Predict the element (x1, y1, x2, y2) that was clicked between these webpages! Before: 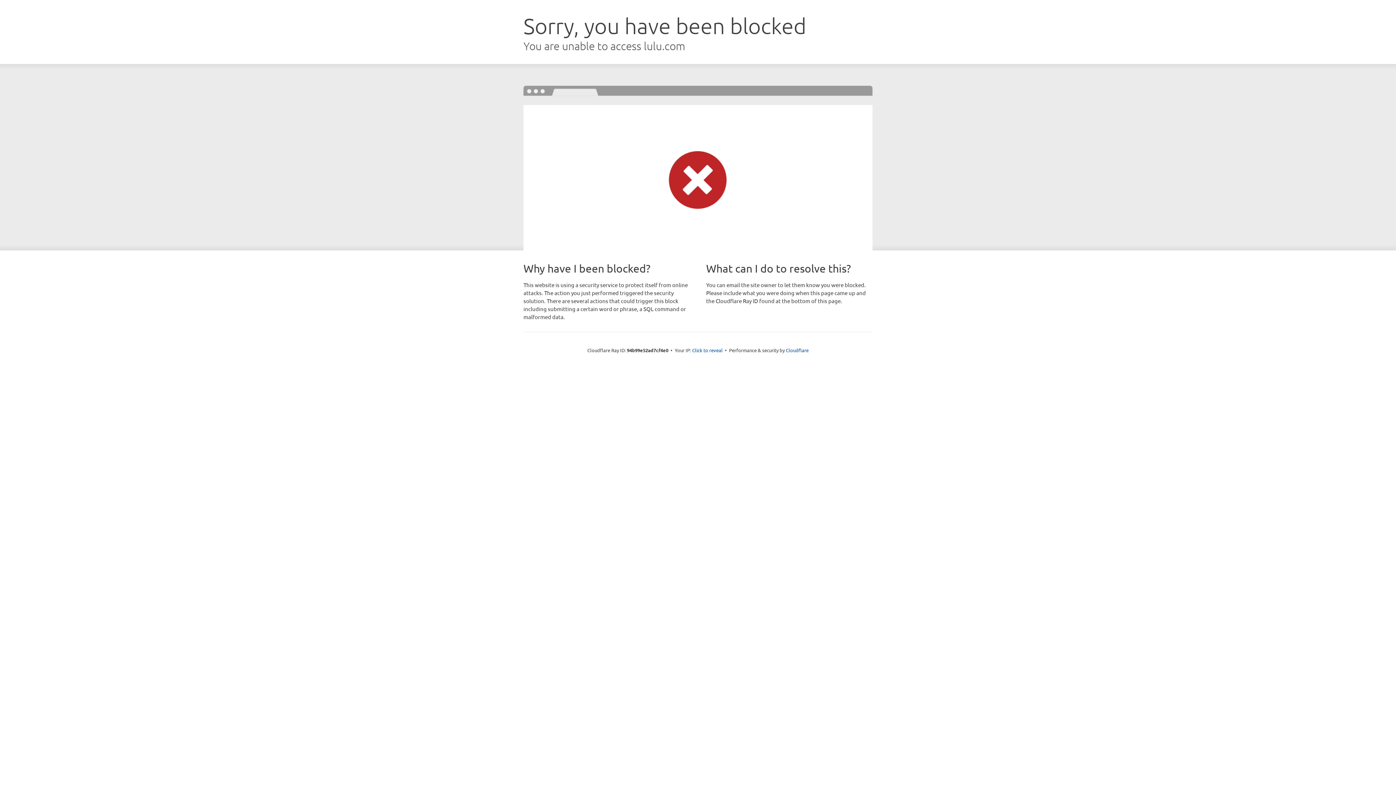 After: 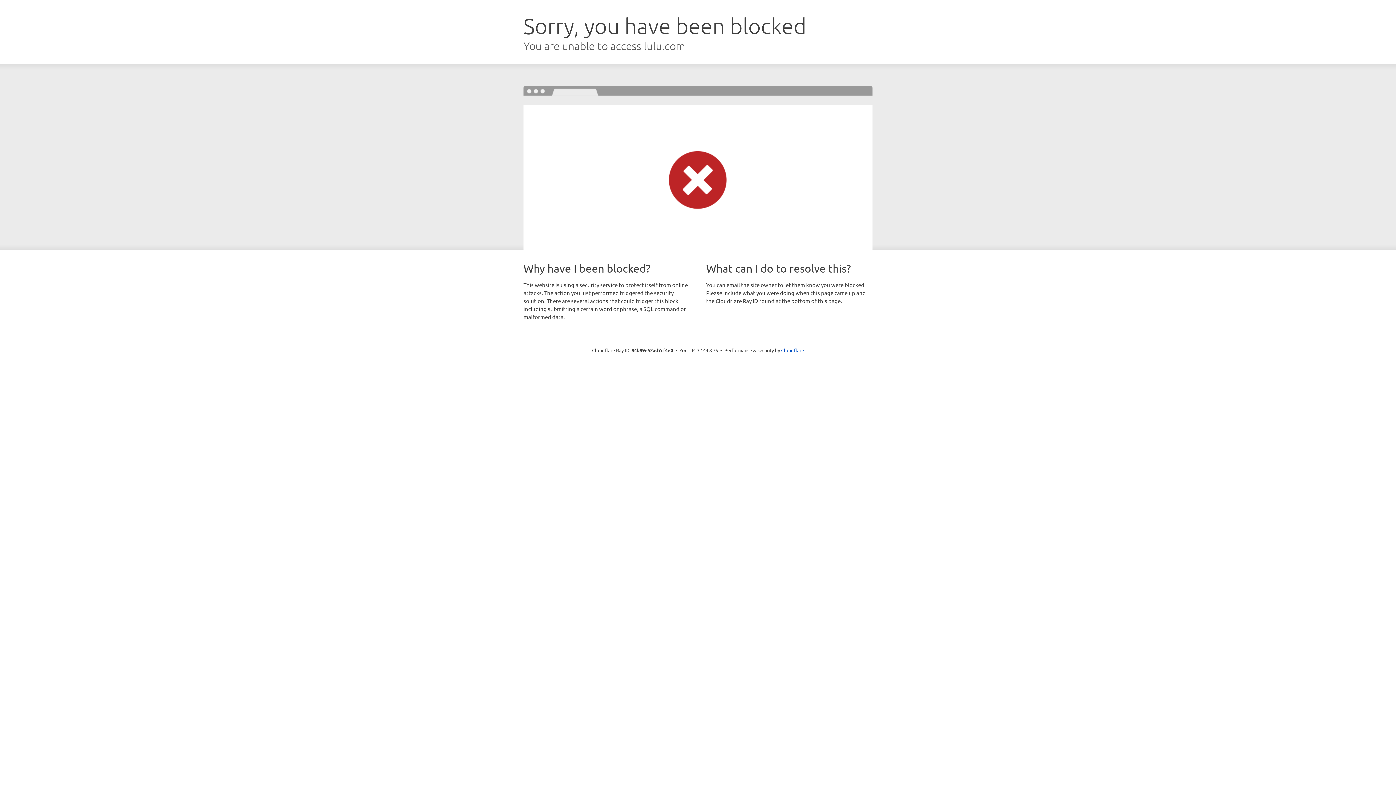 Action: label: Click to reveal bbox: (692, 346, 722, 353)